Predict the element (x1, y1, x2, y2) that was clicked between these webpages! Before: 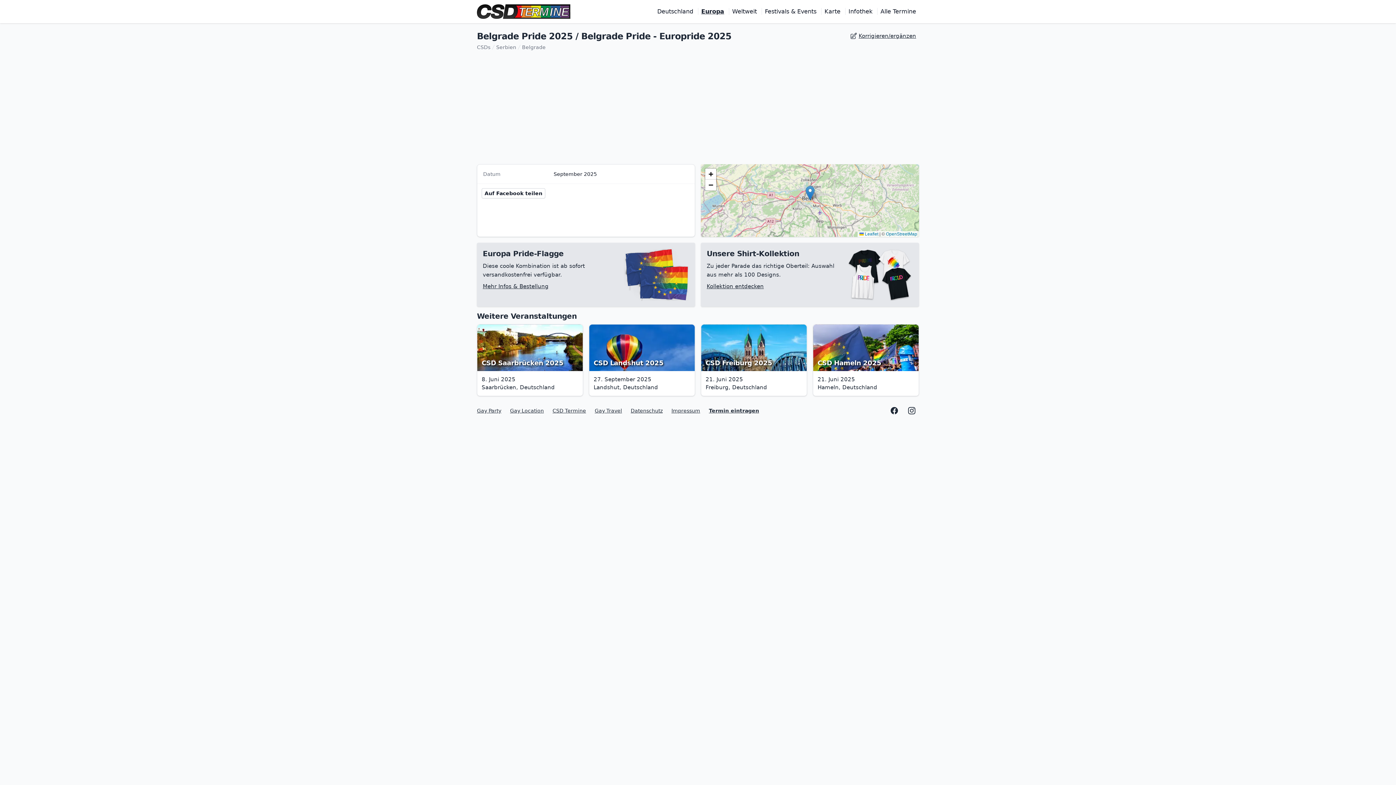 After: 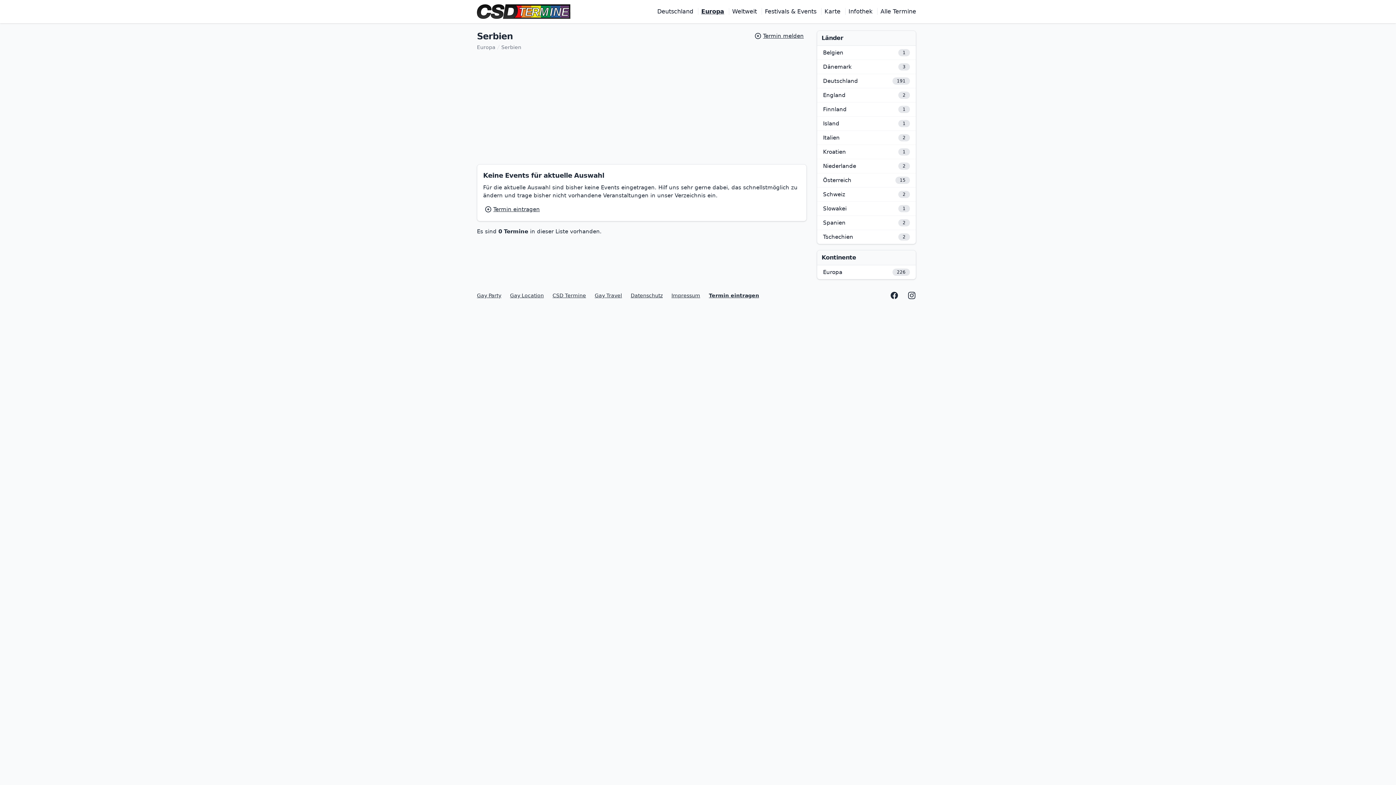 Action: label: Serbien bbox: (496, 43, 516, 50)